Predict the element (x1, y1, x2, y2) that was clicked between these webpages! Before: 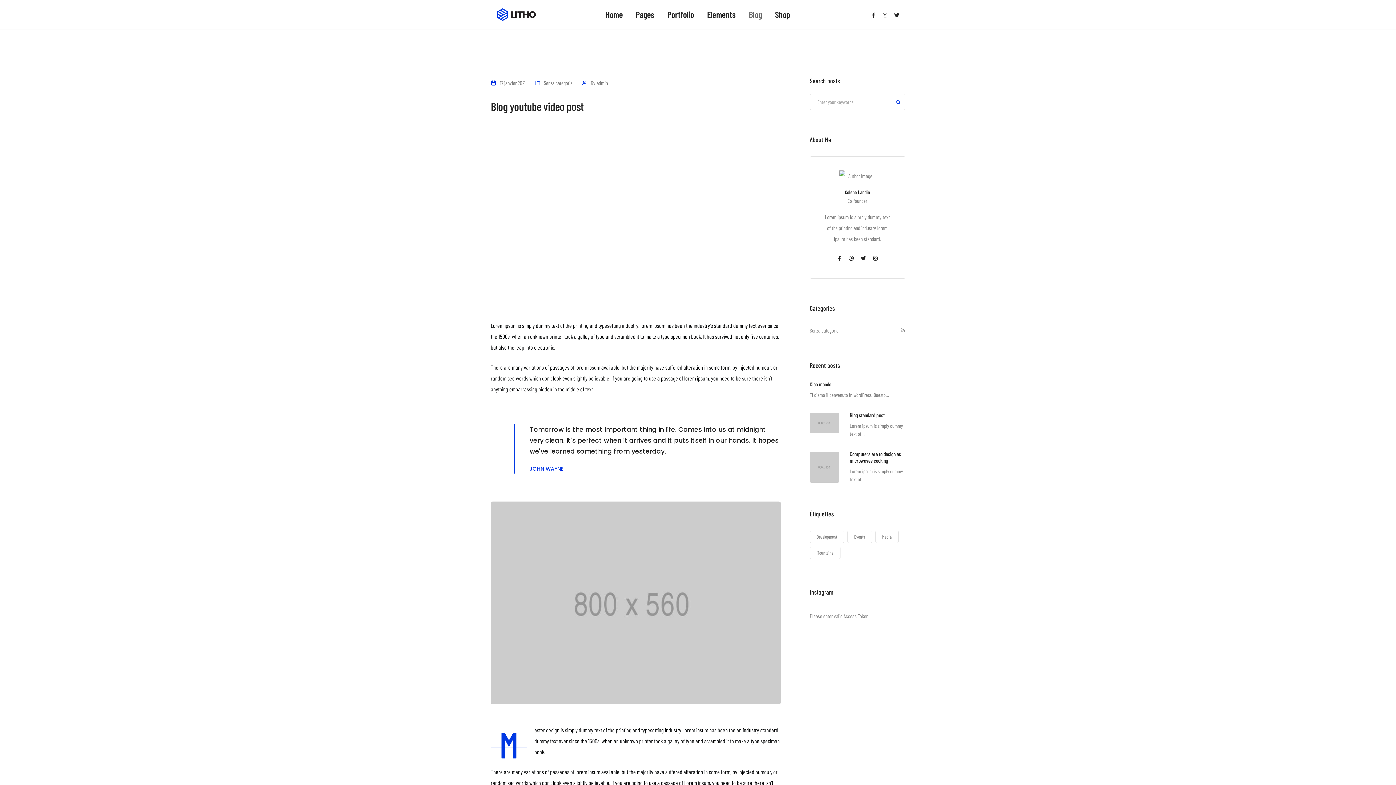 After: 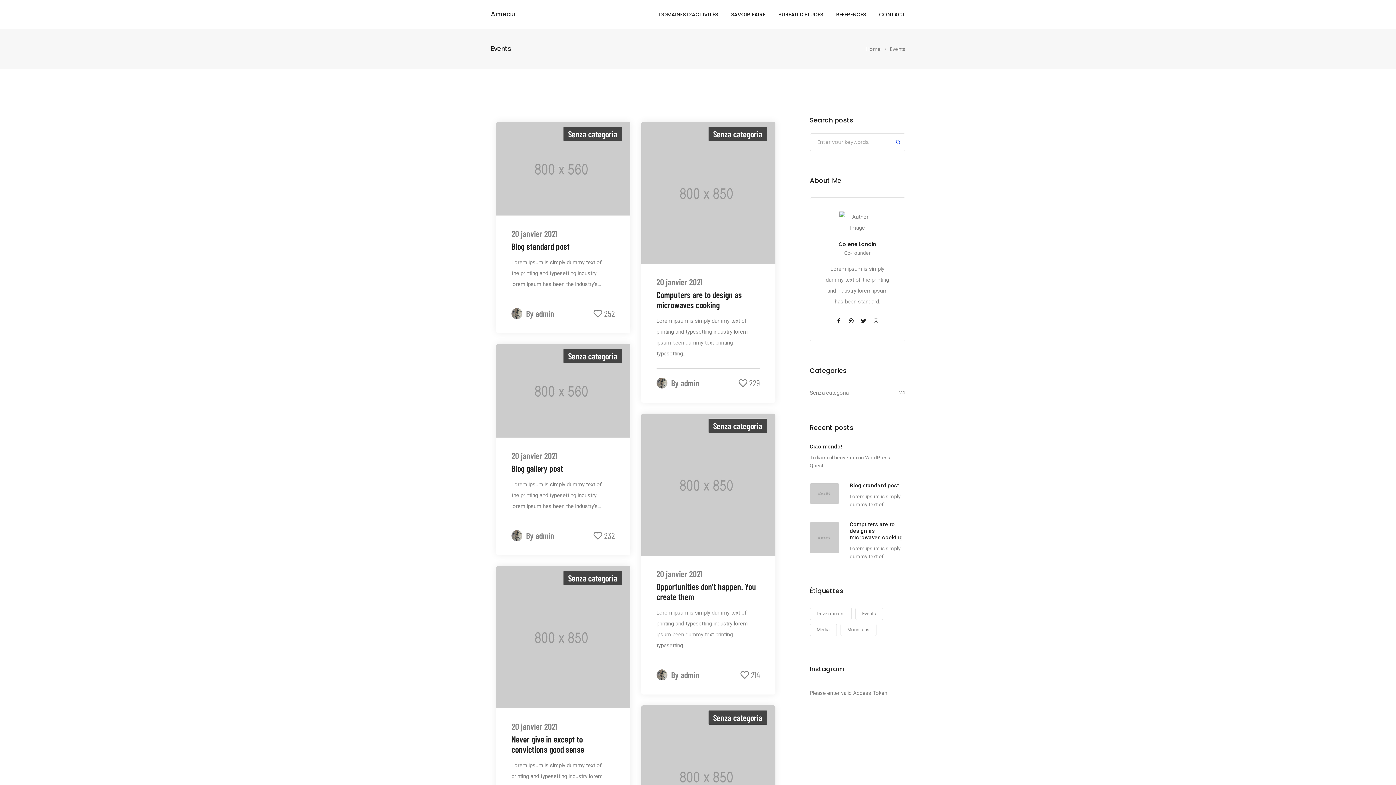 Action: bbox: (847, 530, 872, 543) label: Events (23 éléments)